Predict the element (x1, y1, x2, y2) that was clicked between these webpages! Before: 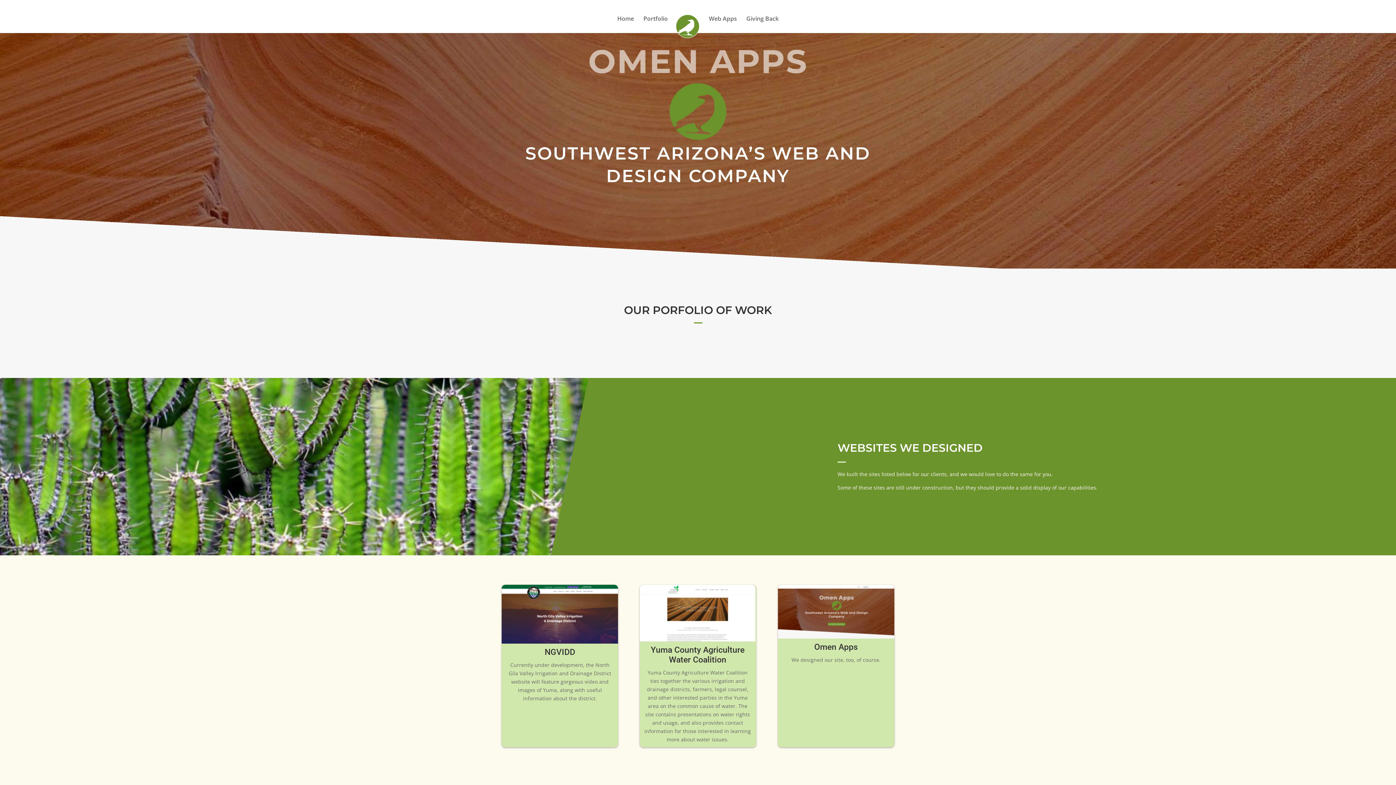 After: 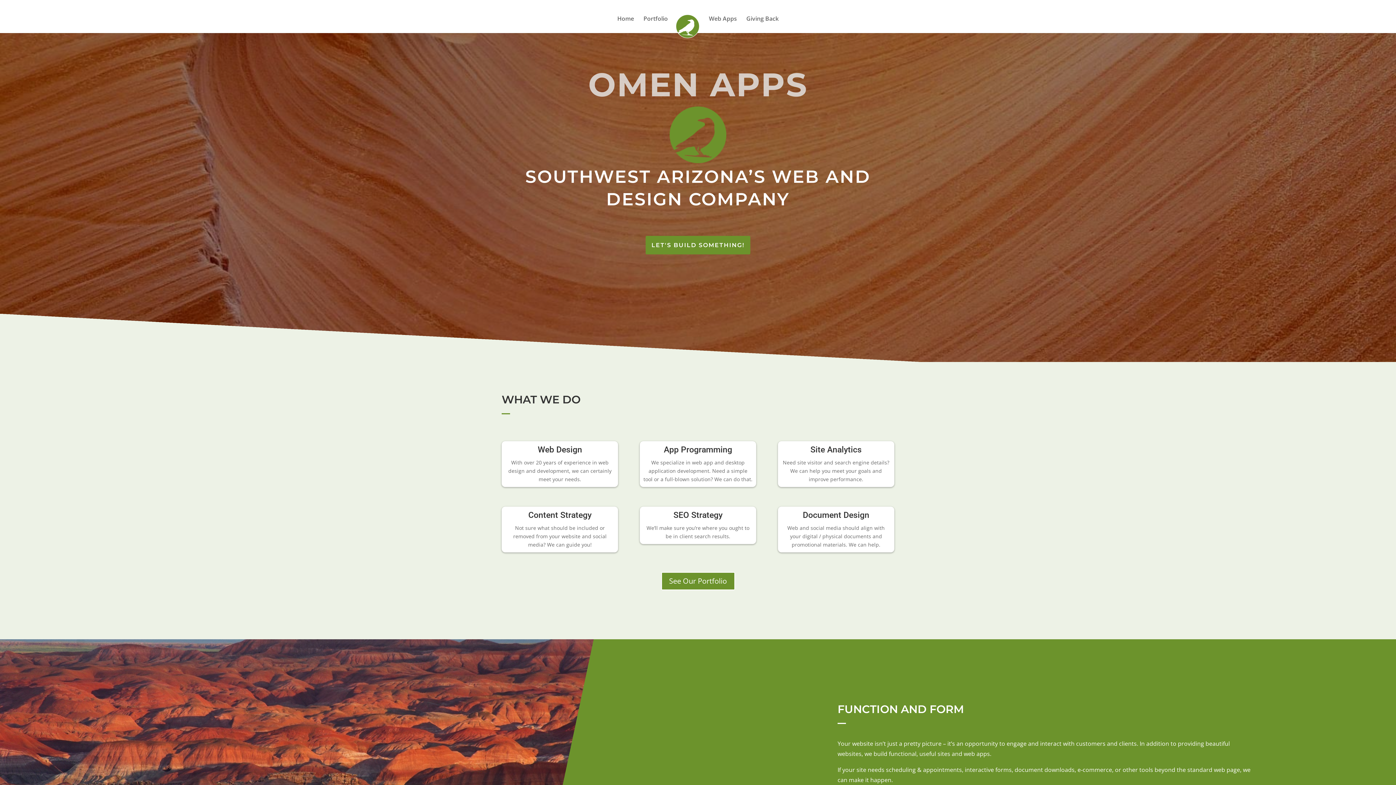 Action: bbox: (676, 0, 699, 28)